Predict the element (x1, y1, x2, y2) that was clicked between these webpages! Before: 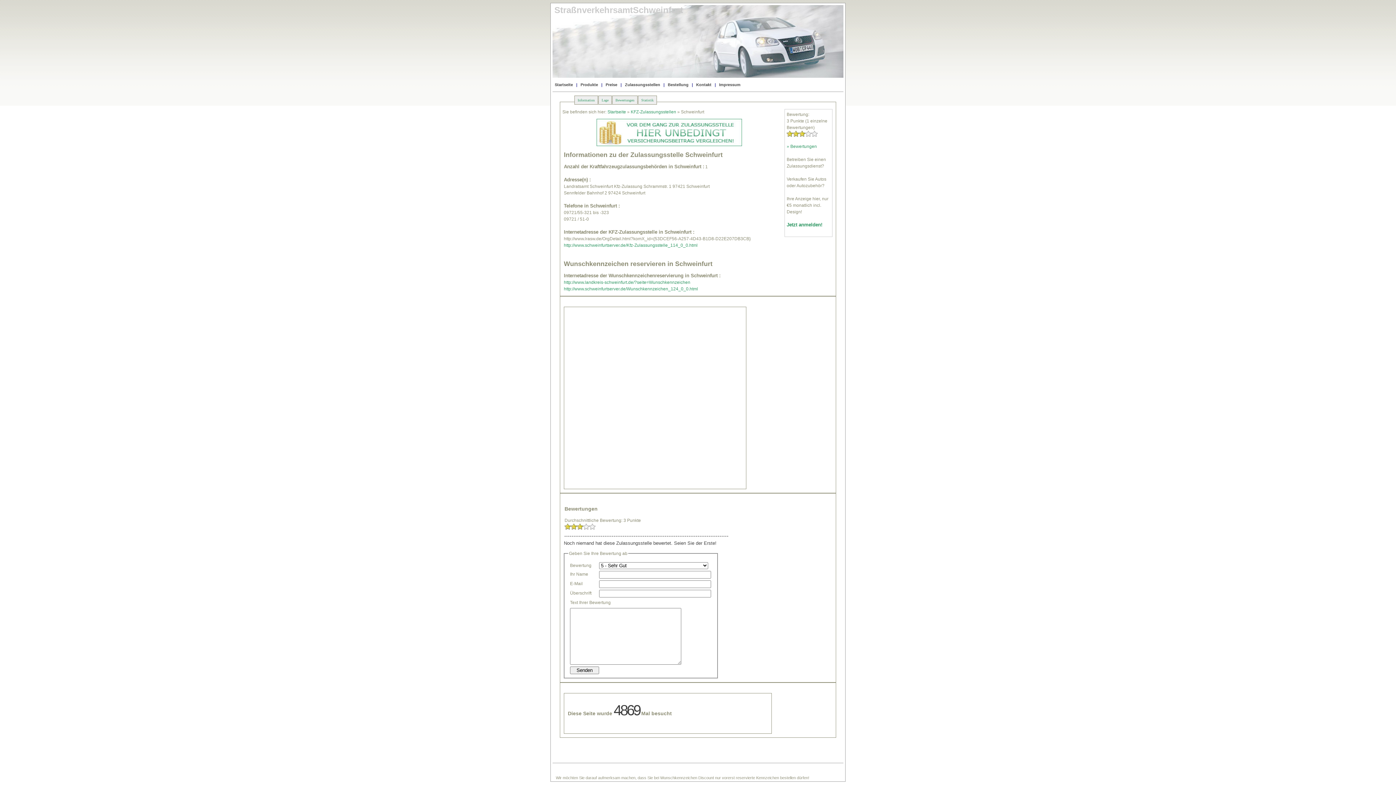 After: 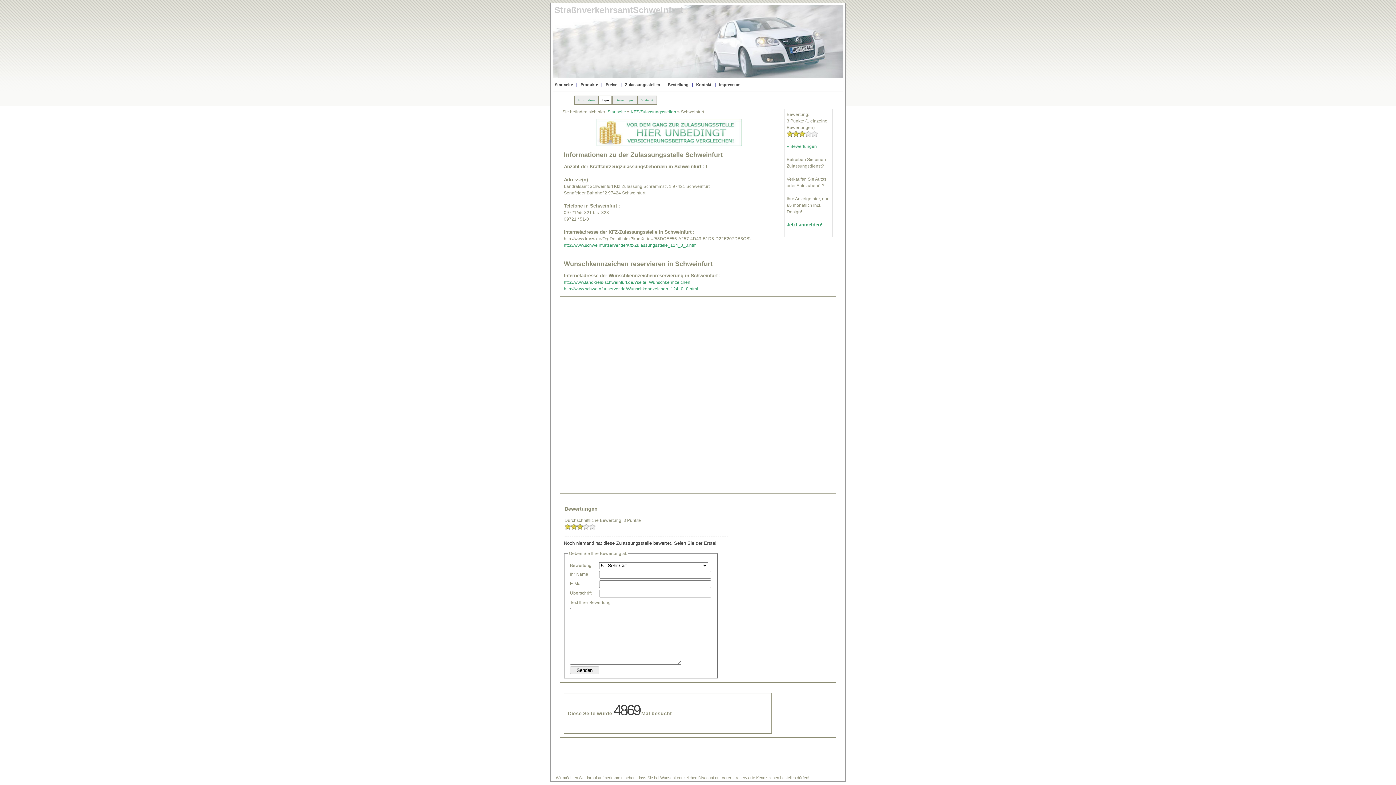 Action: bbox: (598, 95, 612, 104) label: Lage